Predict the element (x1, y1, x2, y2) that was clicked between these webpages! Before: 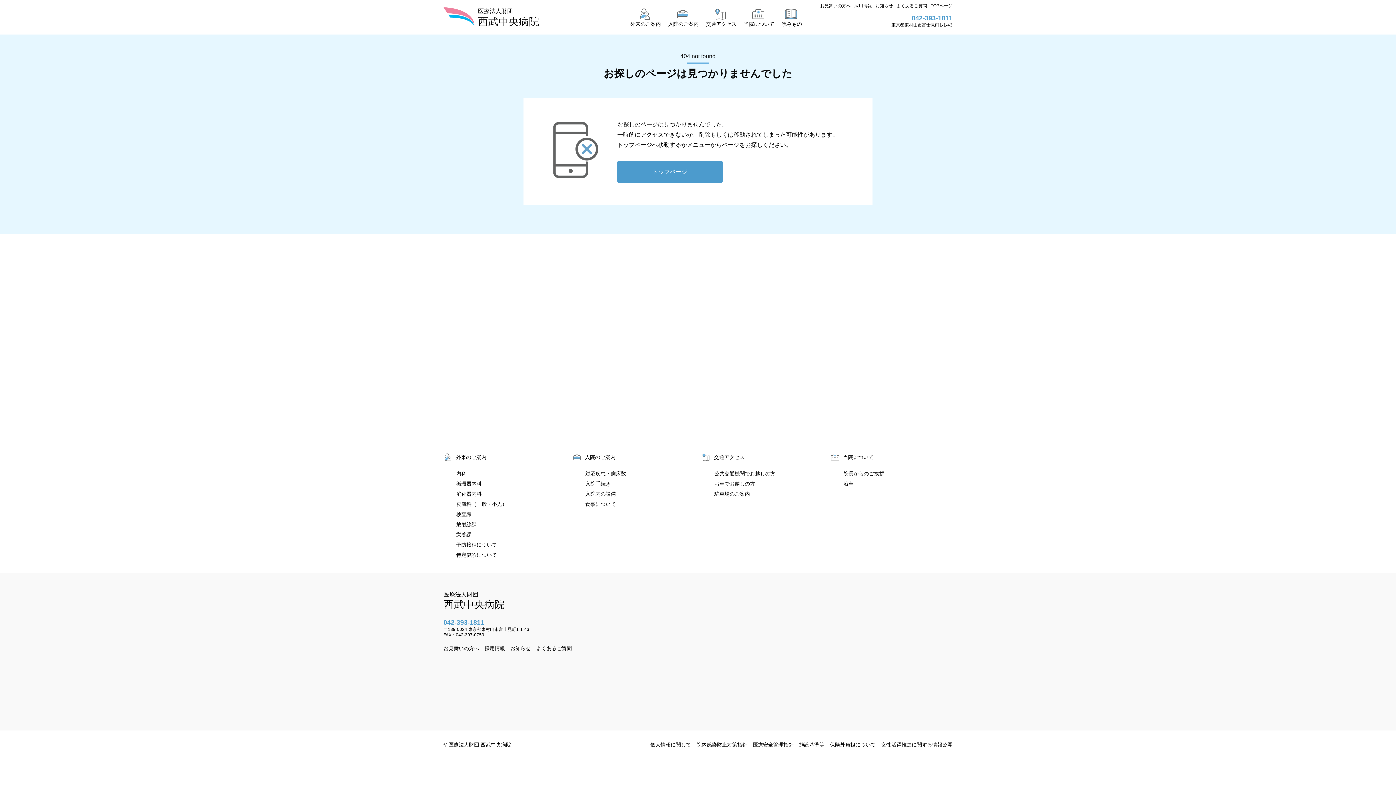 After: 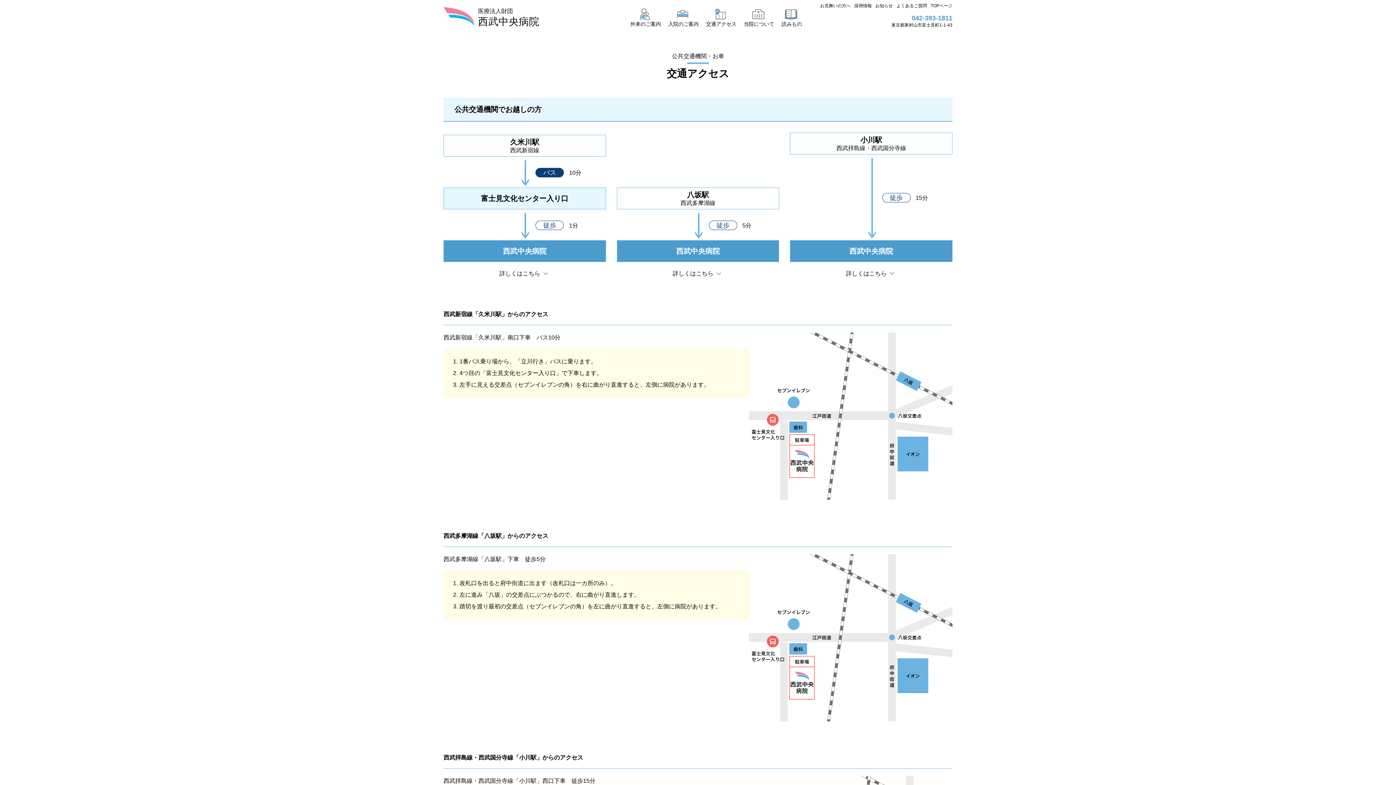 Action: label: 交通アクセス bbox: (701, 453, 744, 461)